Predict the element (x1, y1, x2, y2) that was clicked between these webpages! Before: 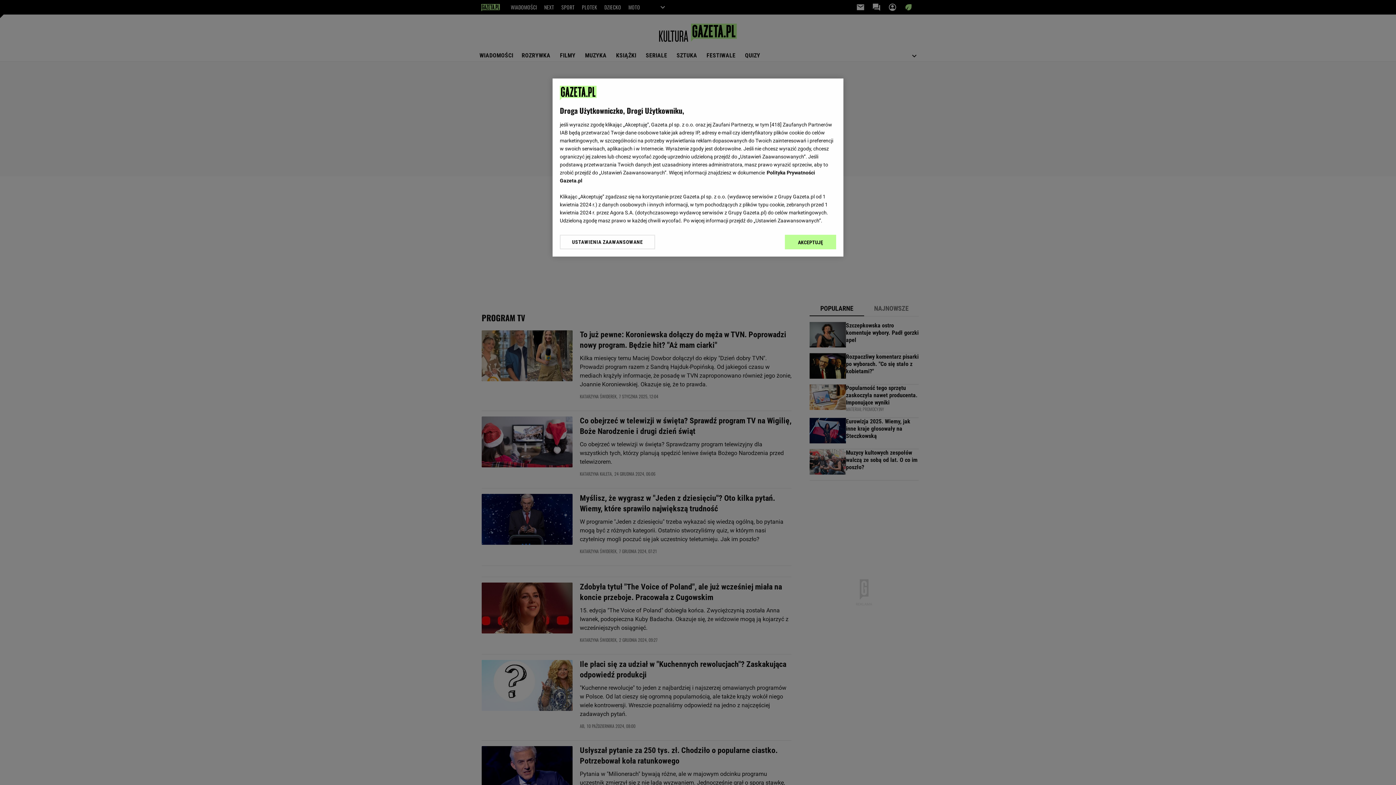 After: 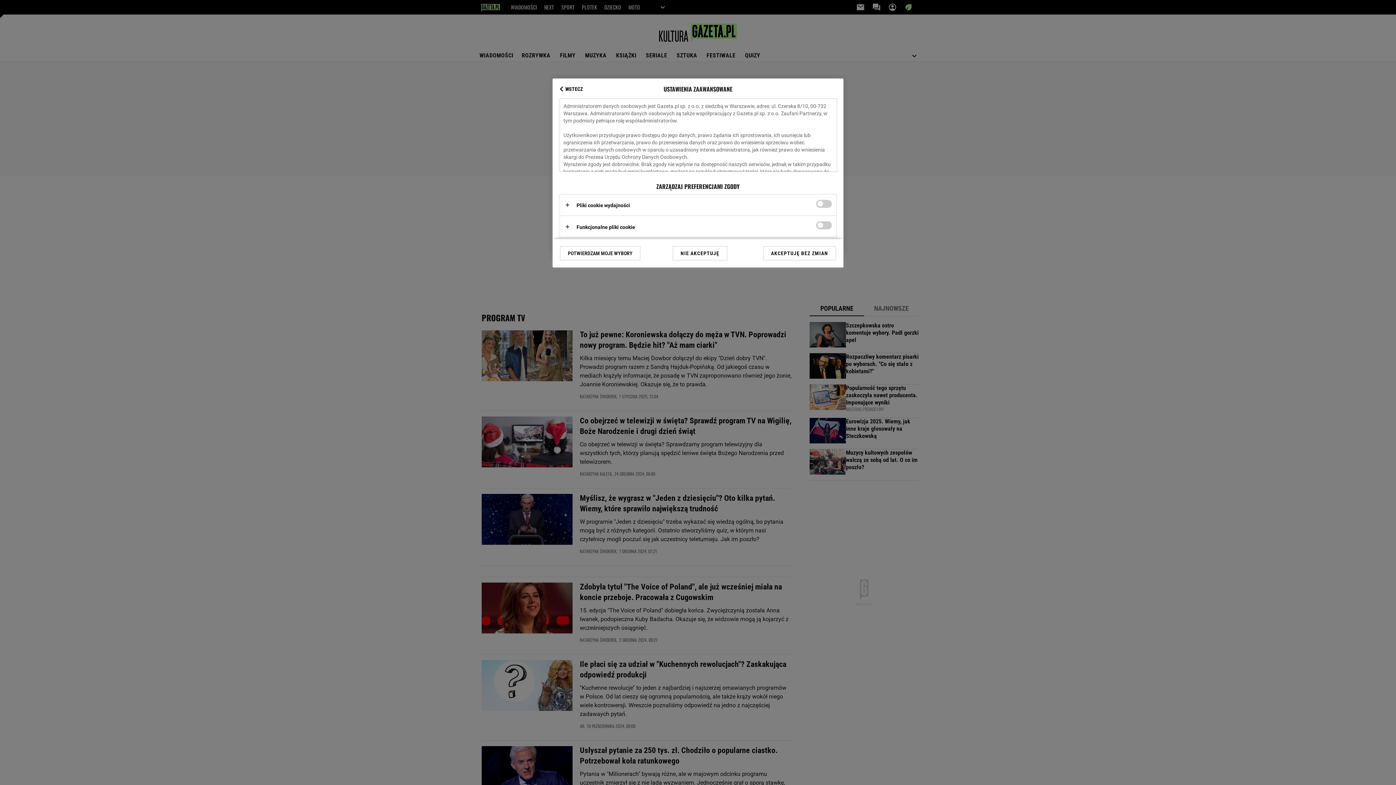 Action: label: USTAWIENIA ZAAWANSOWANE bbox: (560, 234, 655, 249)